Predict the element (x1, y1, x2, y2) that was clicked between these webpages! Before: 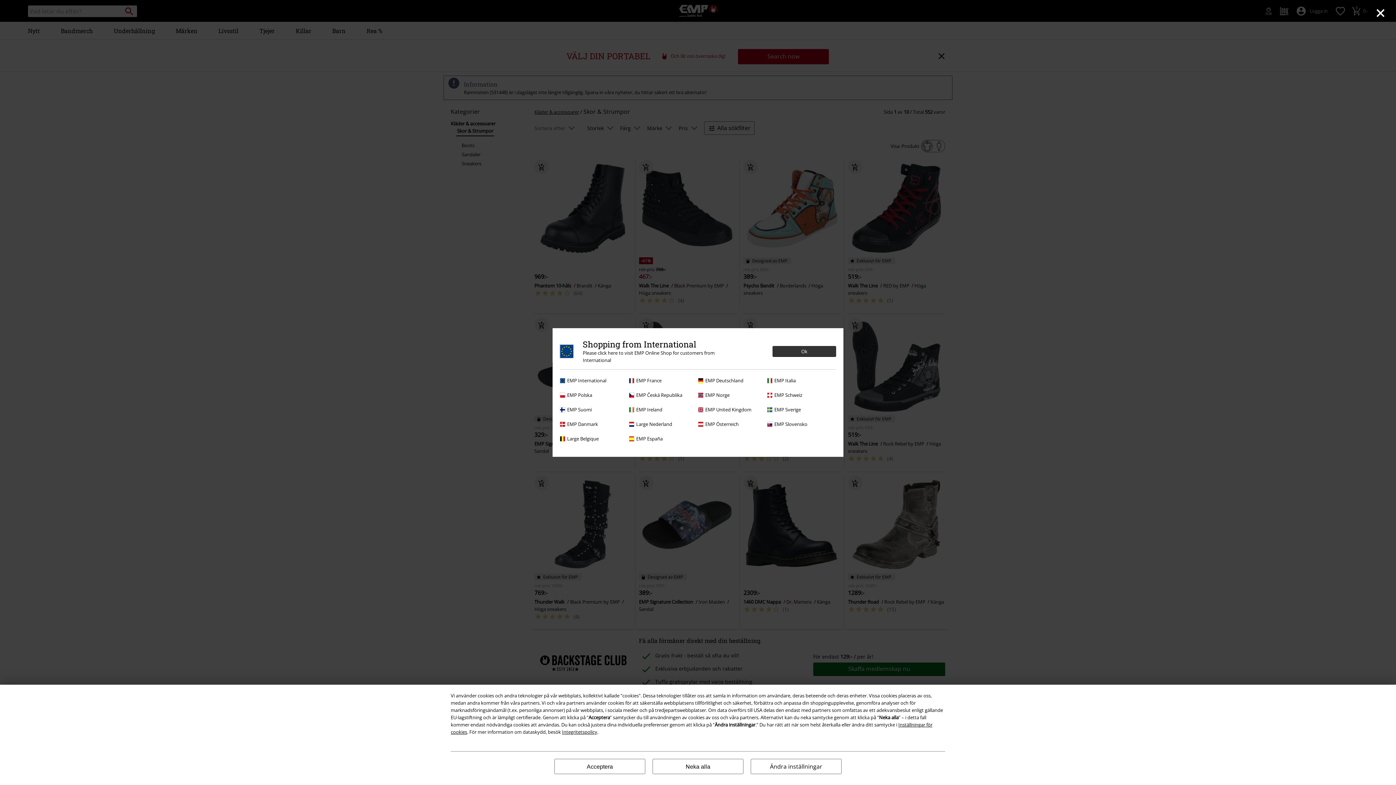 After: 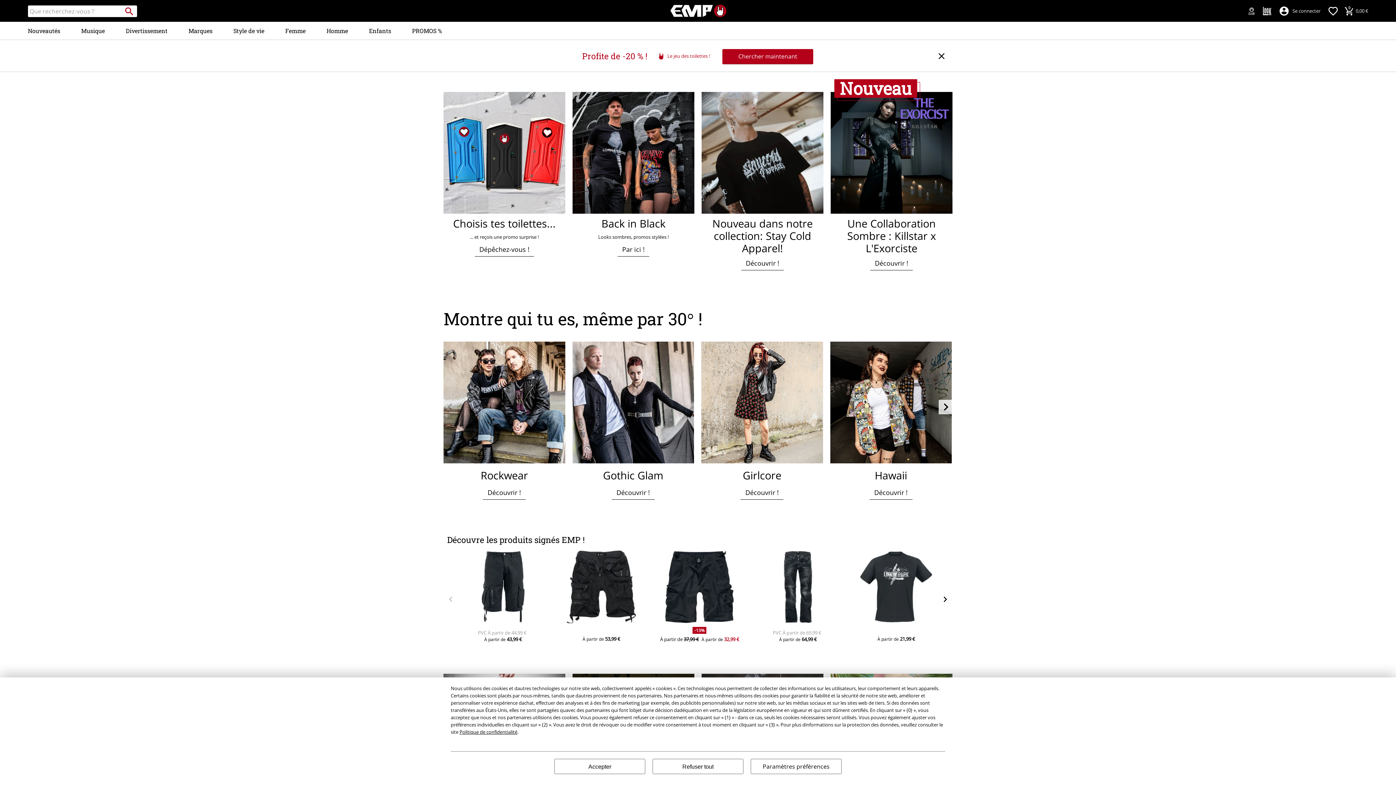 Action: bbox: (629, 377, 694, 384) label: EMP France